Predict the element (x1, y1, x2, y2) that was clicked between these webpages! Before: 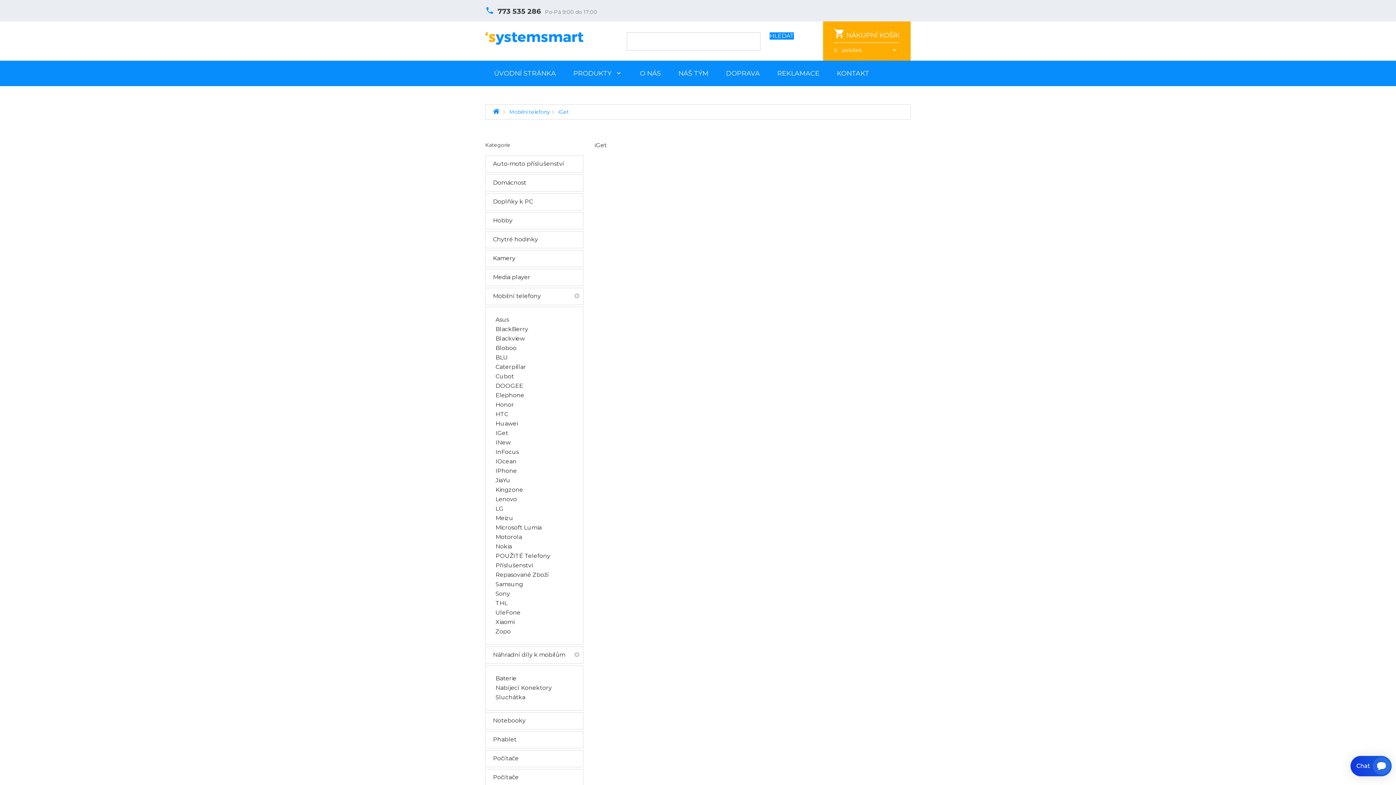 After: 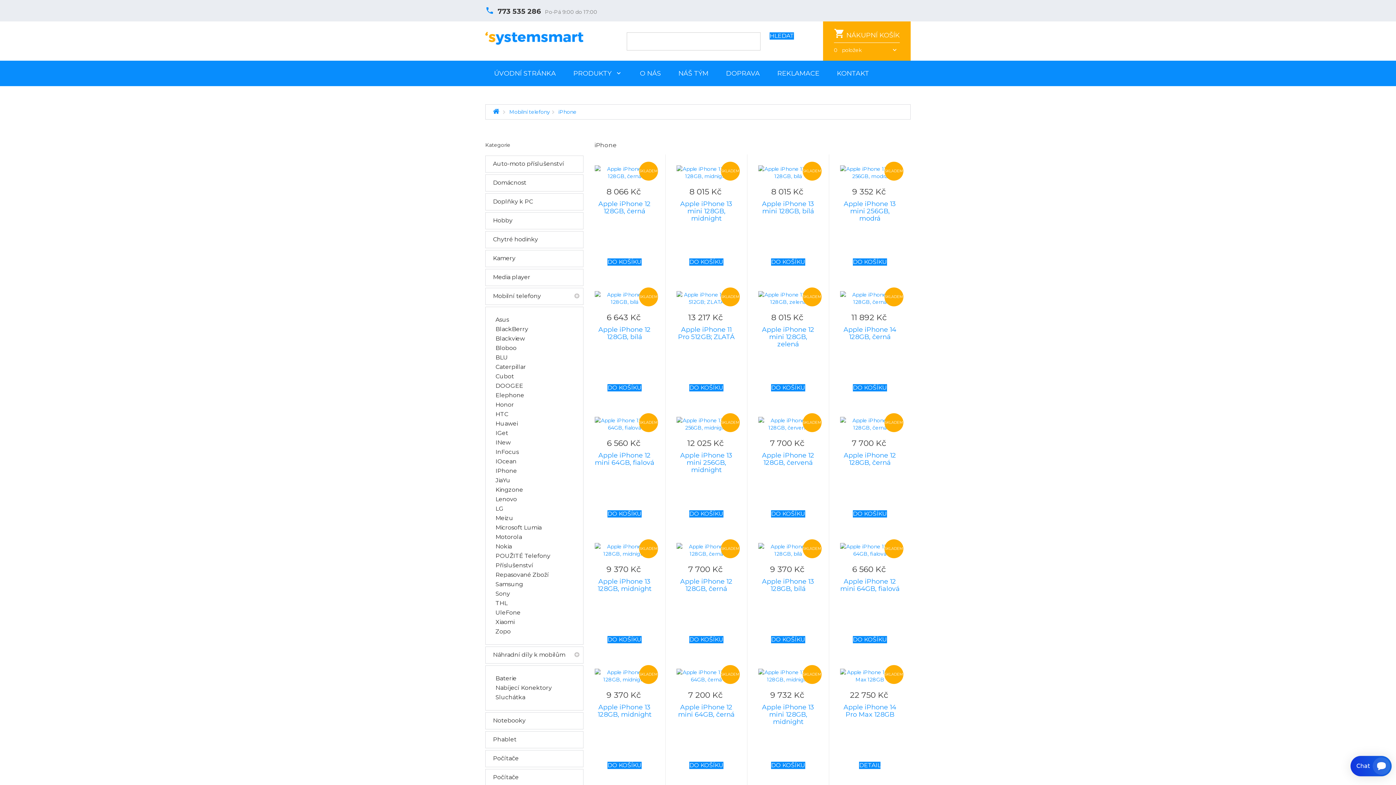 Action: label: IPhone bbox: (495, 466, 573, 475)